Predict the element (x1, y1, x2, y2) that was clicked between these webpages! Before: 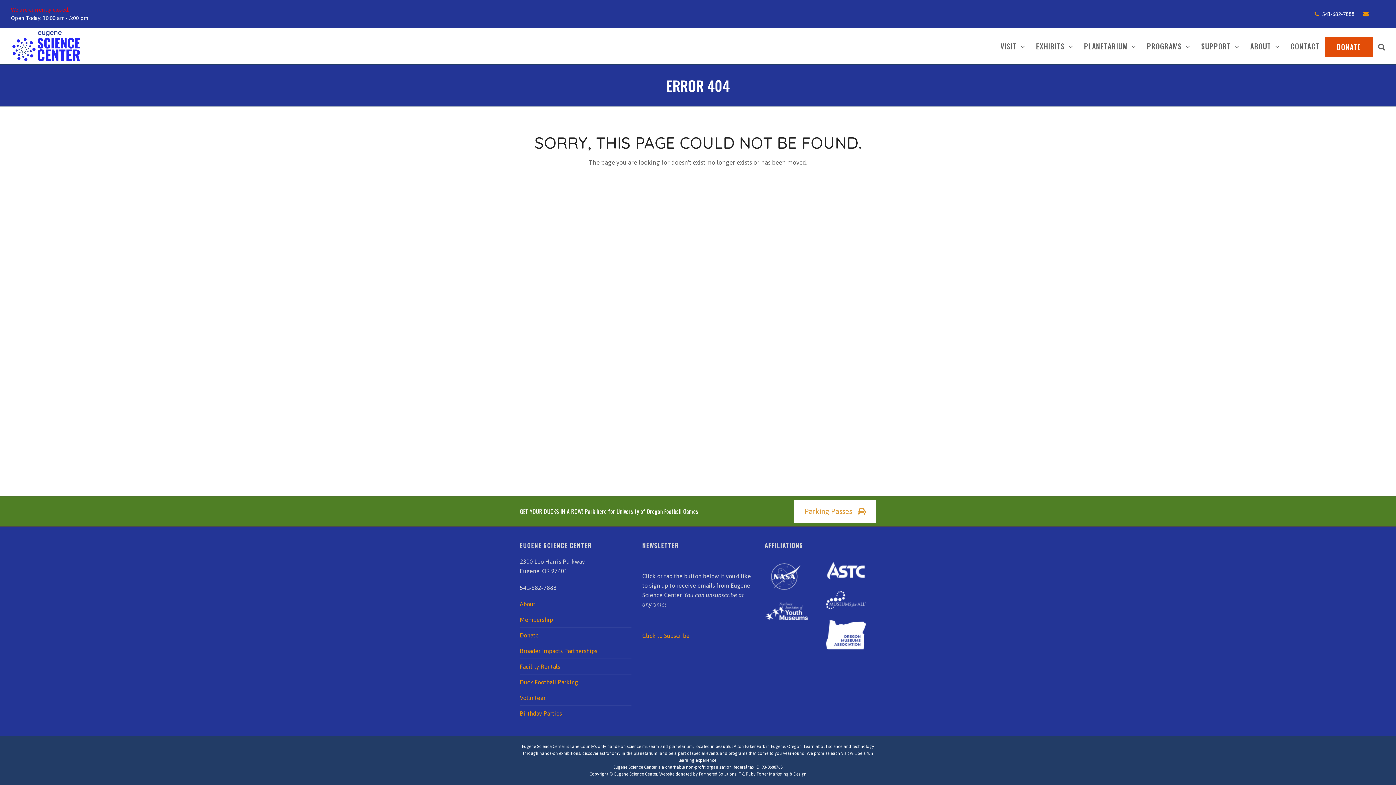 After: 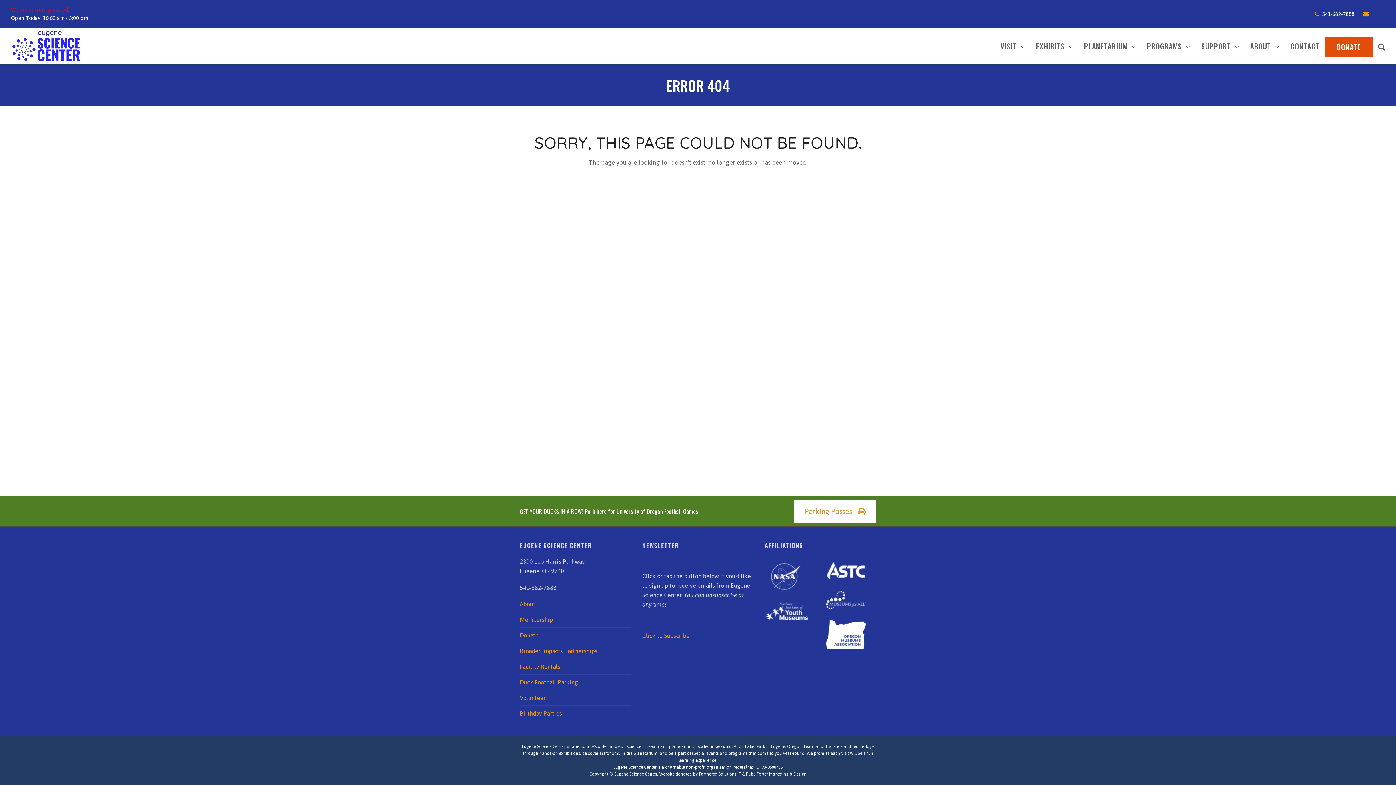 Action: bbox: (1356, 10, 1370, 16)